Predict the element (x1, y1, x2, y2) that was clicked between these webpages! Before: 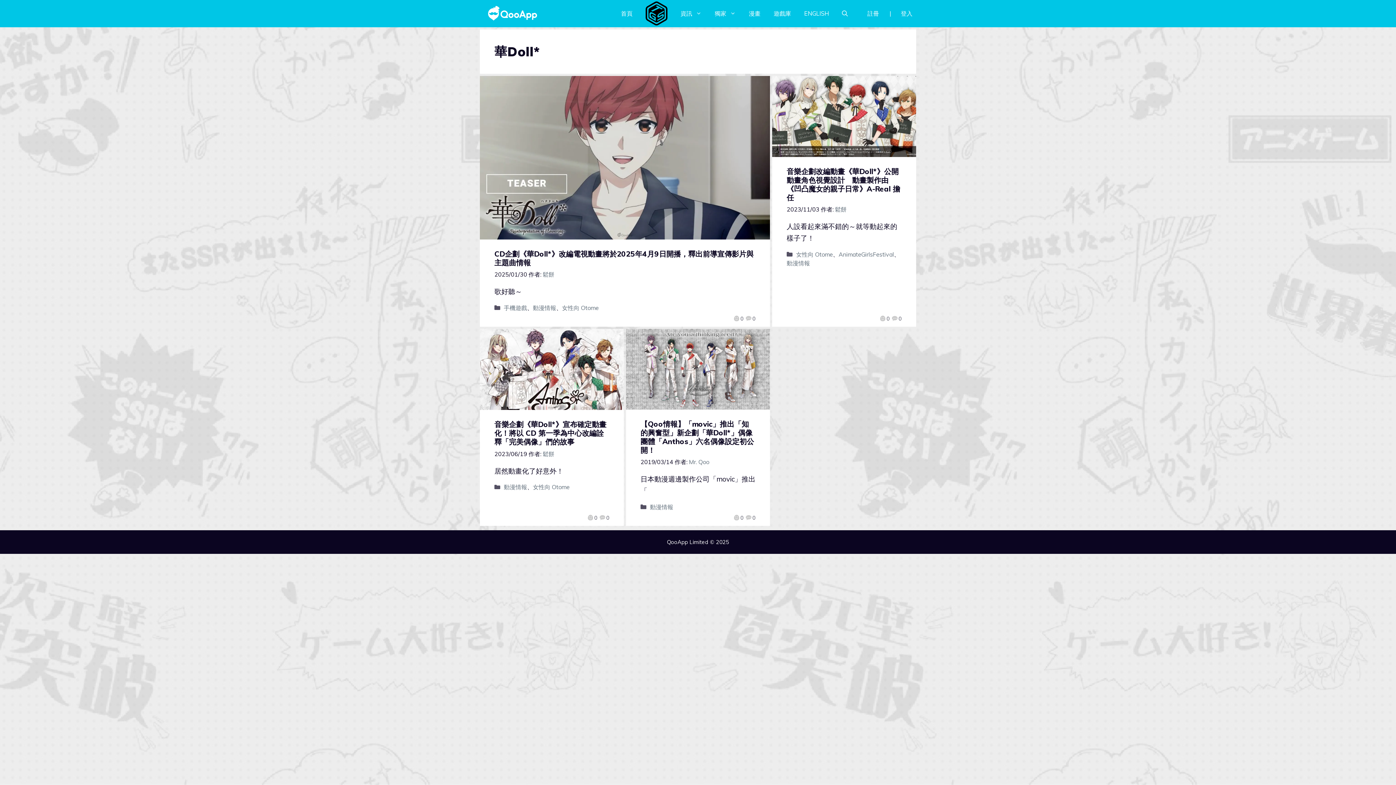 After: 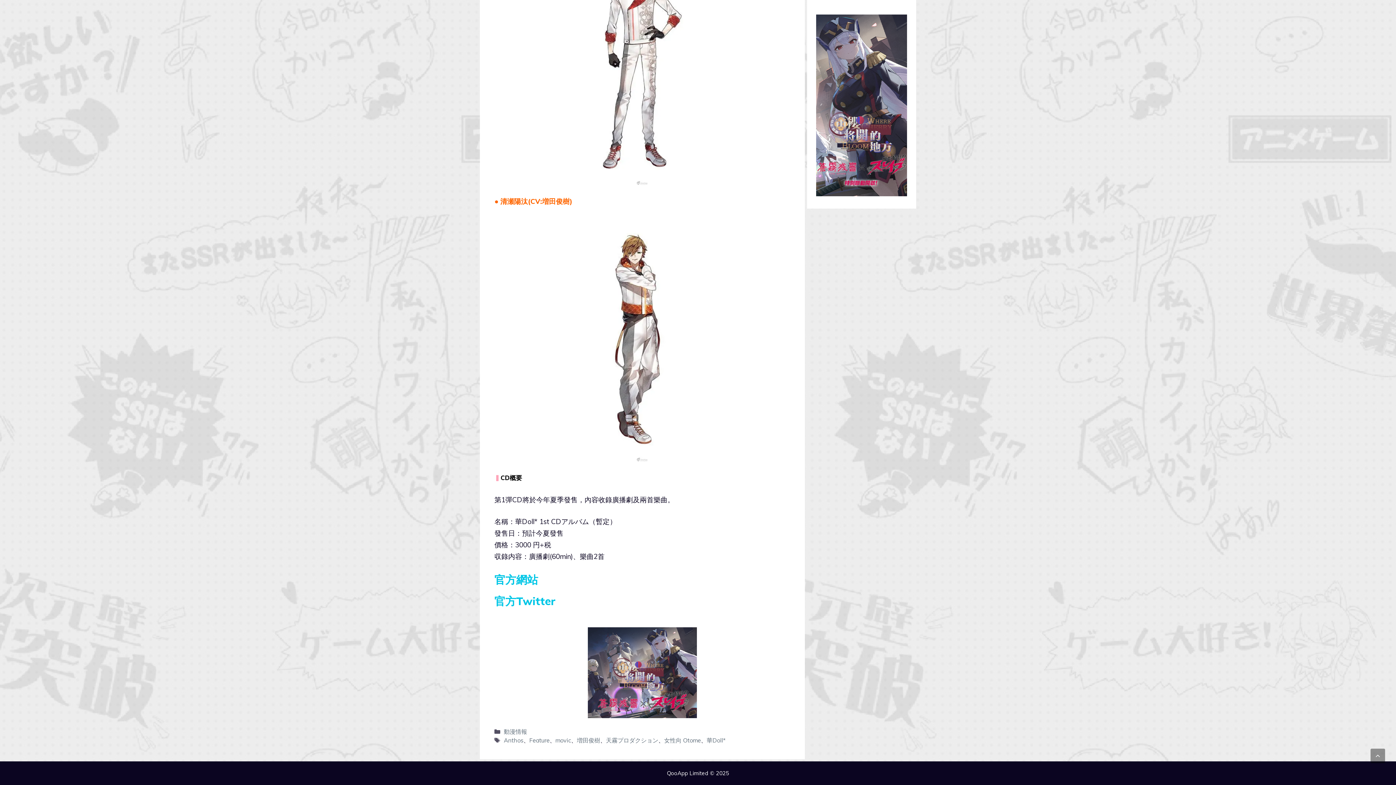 Action: label: 0 bbox: (745, 514, 755, 522)